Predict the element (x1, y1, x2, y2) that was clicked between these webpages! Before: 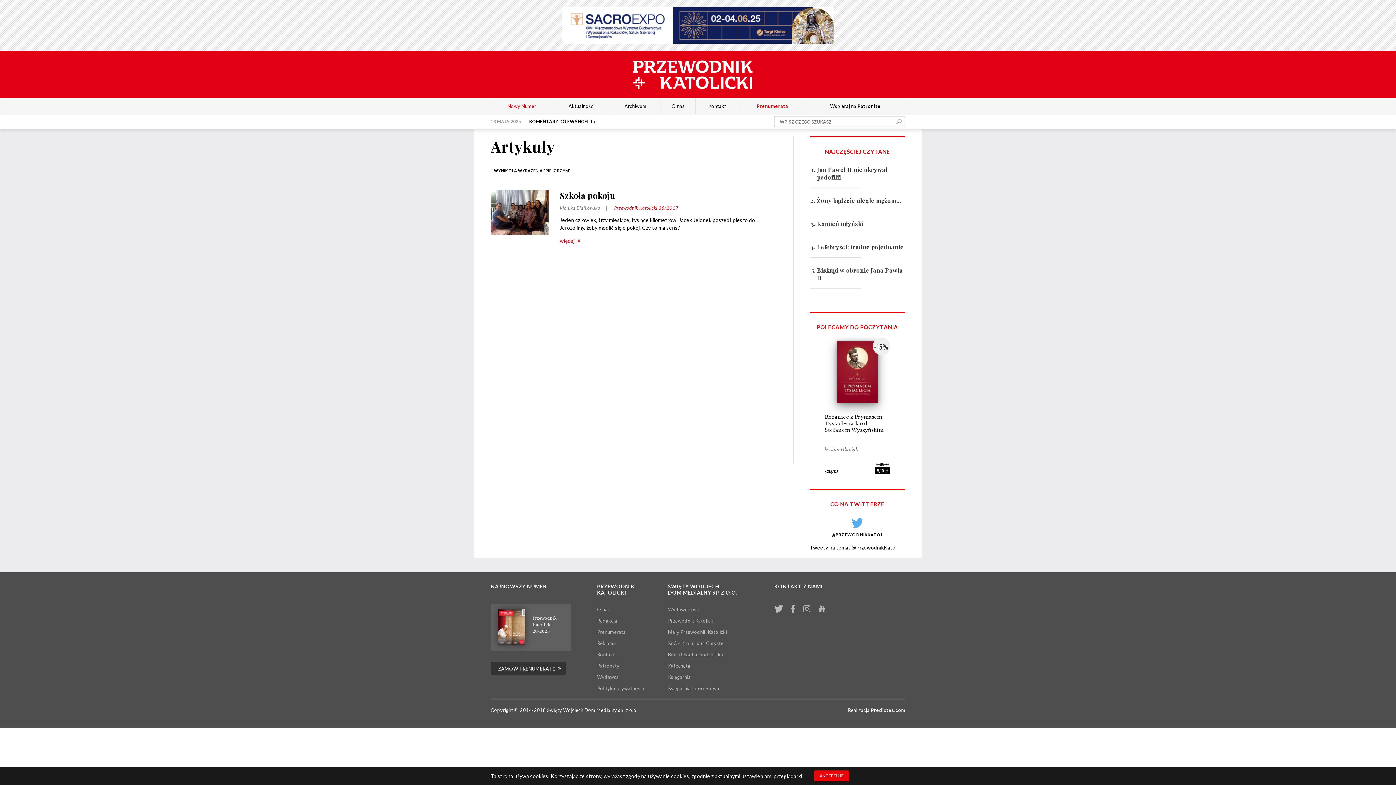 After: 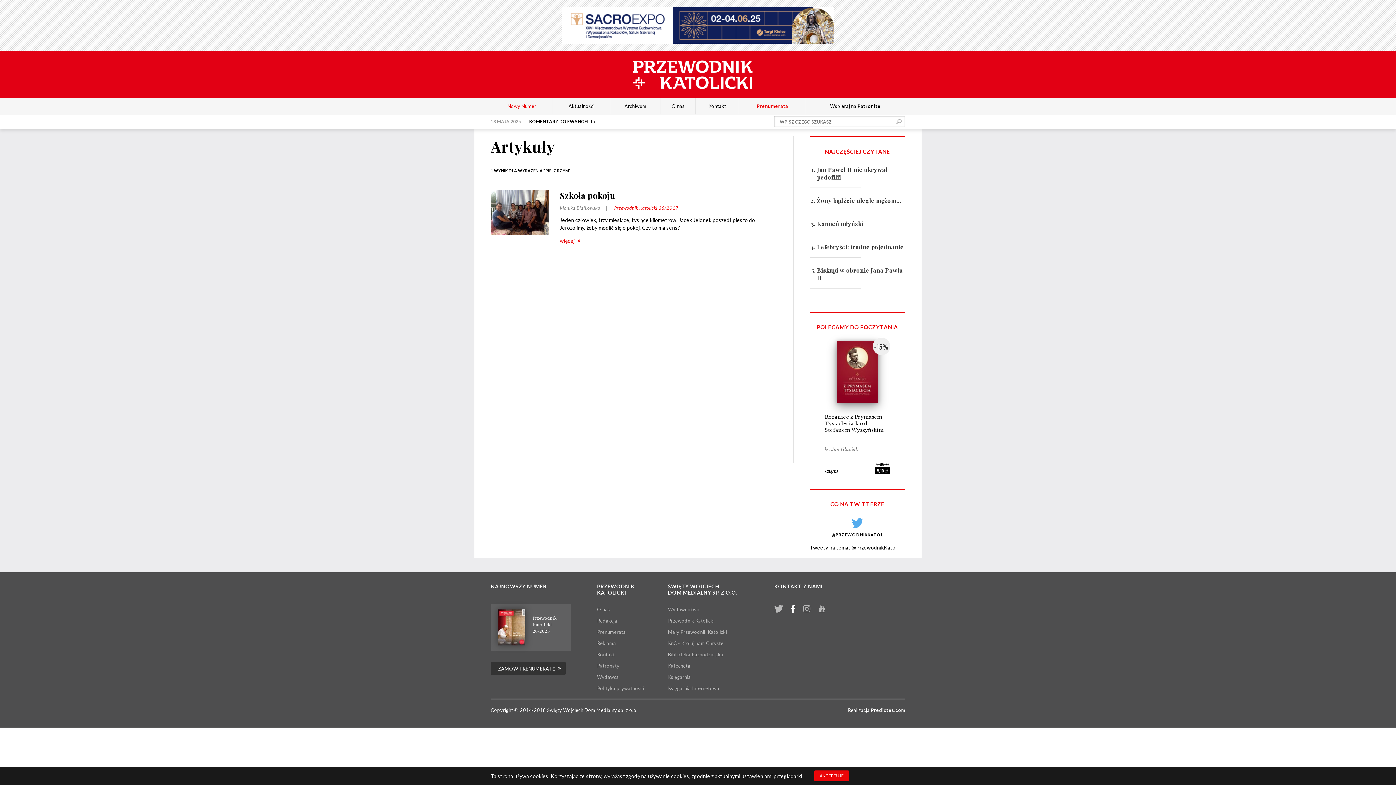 Action: bbox: (787, 600, 798, 616)